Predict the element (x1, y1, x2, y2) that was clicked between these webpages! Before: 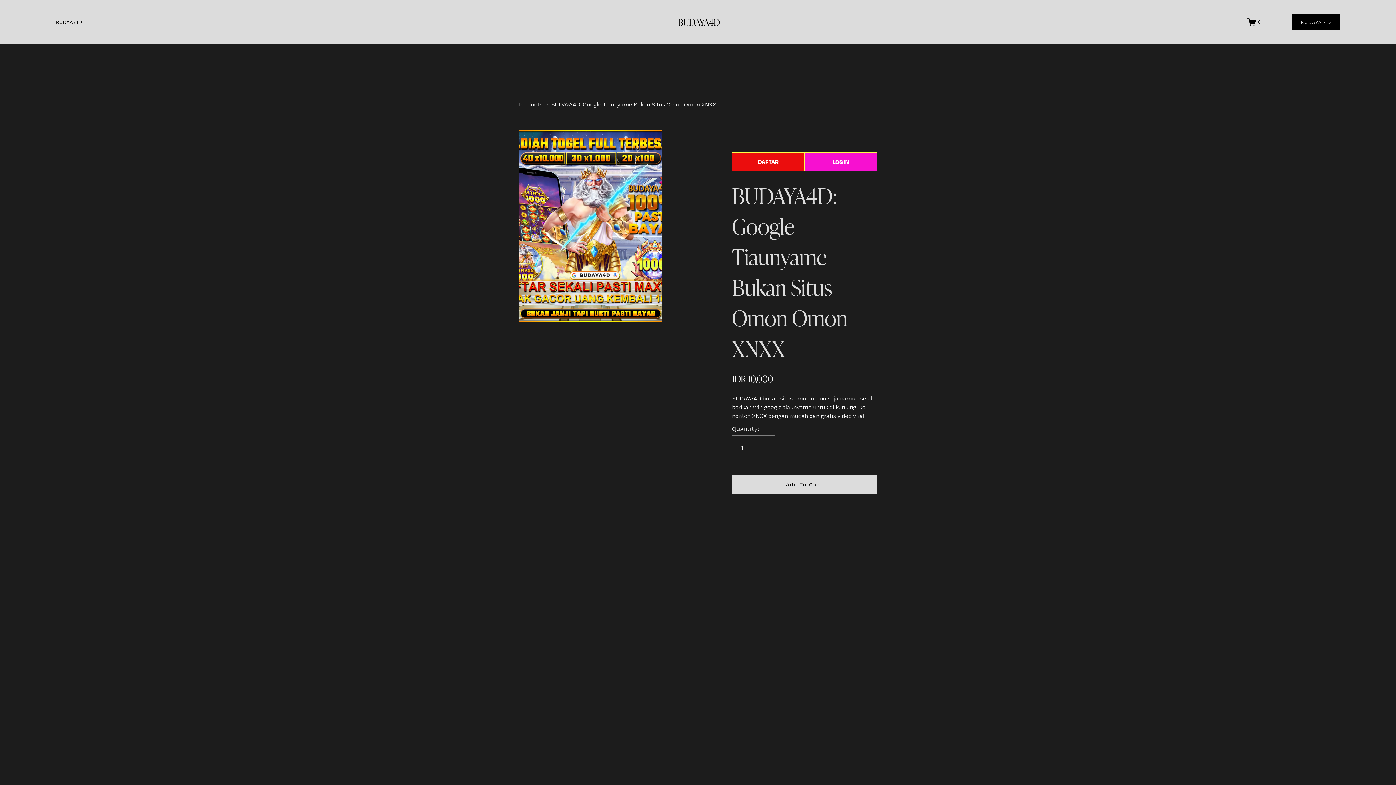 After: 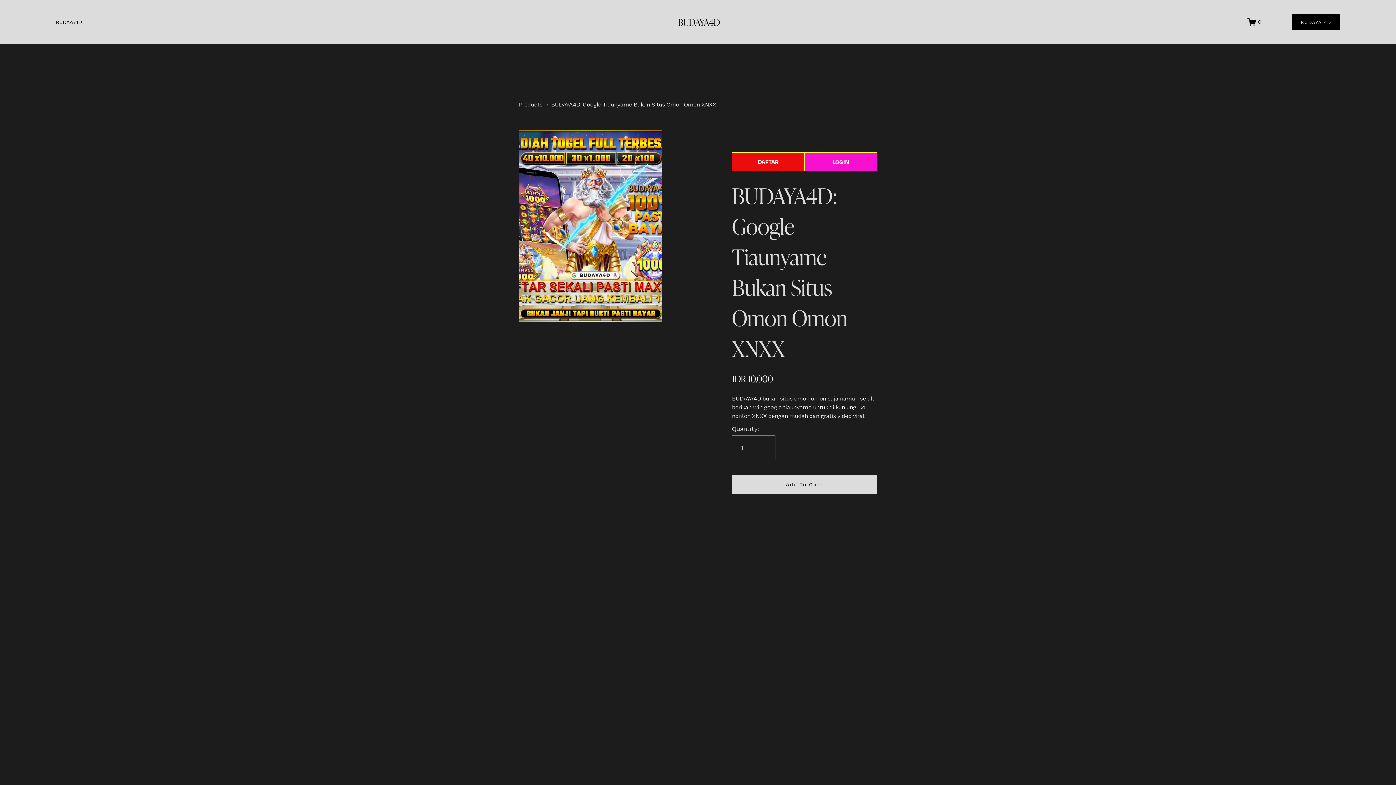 Action: label: BUDAYA4D bbox: (678, 15, 720, 28)